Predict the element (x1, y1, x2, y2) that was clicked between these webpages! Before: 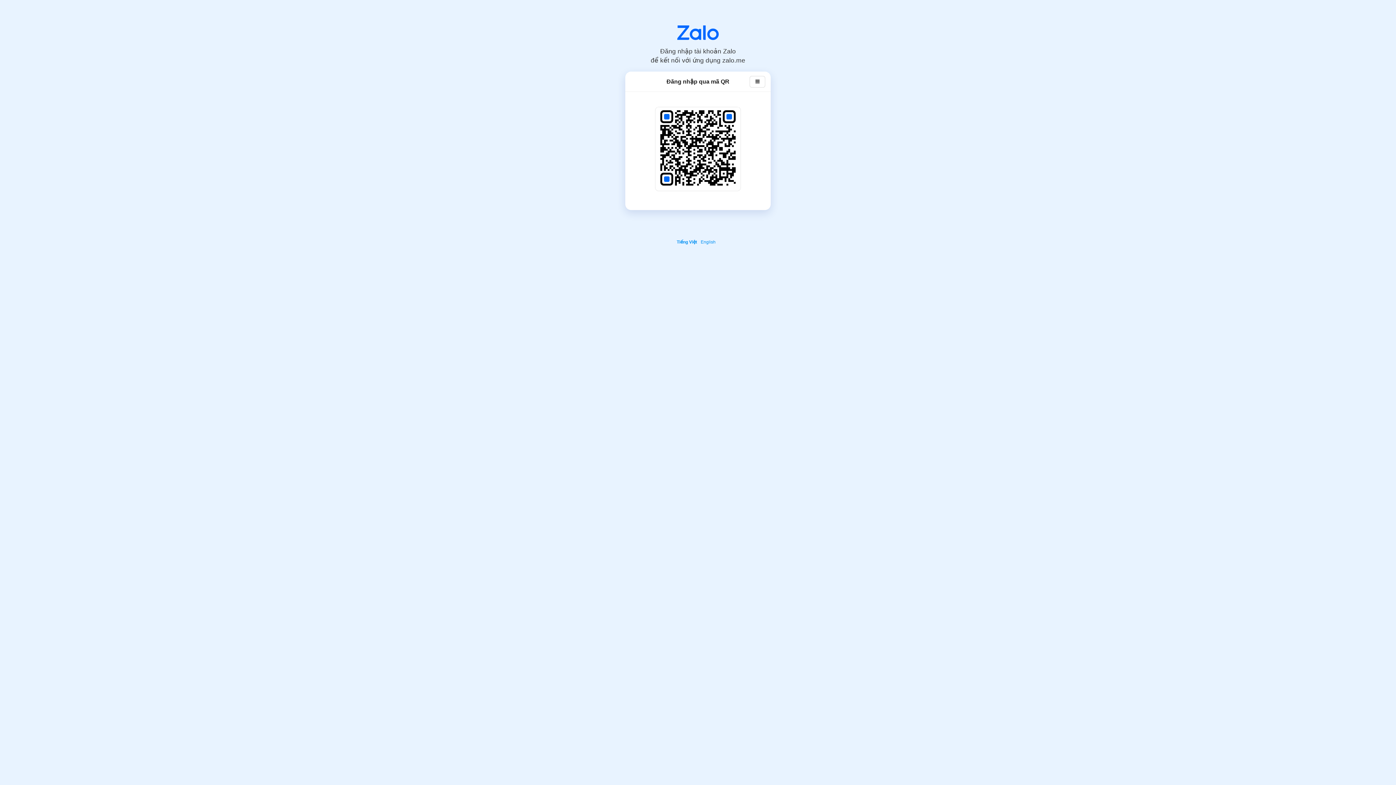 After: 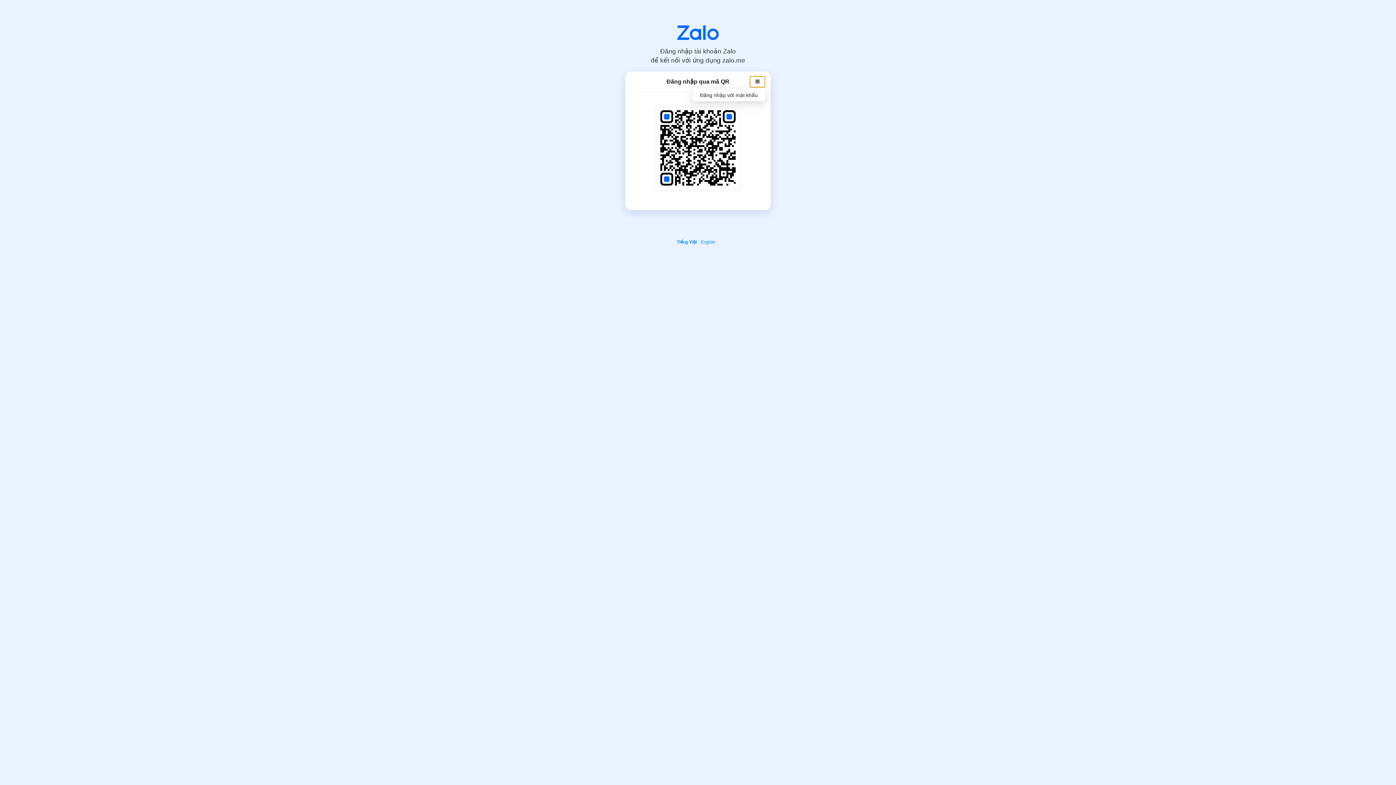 Action: bbox: (750, 75, 765, 87)